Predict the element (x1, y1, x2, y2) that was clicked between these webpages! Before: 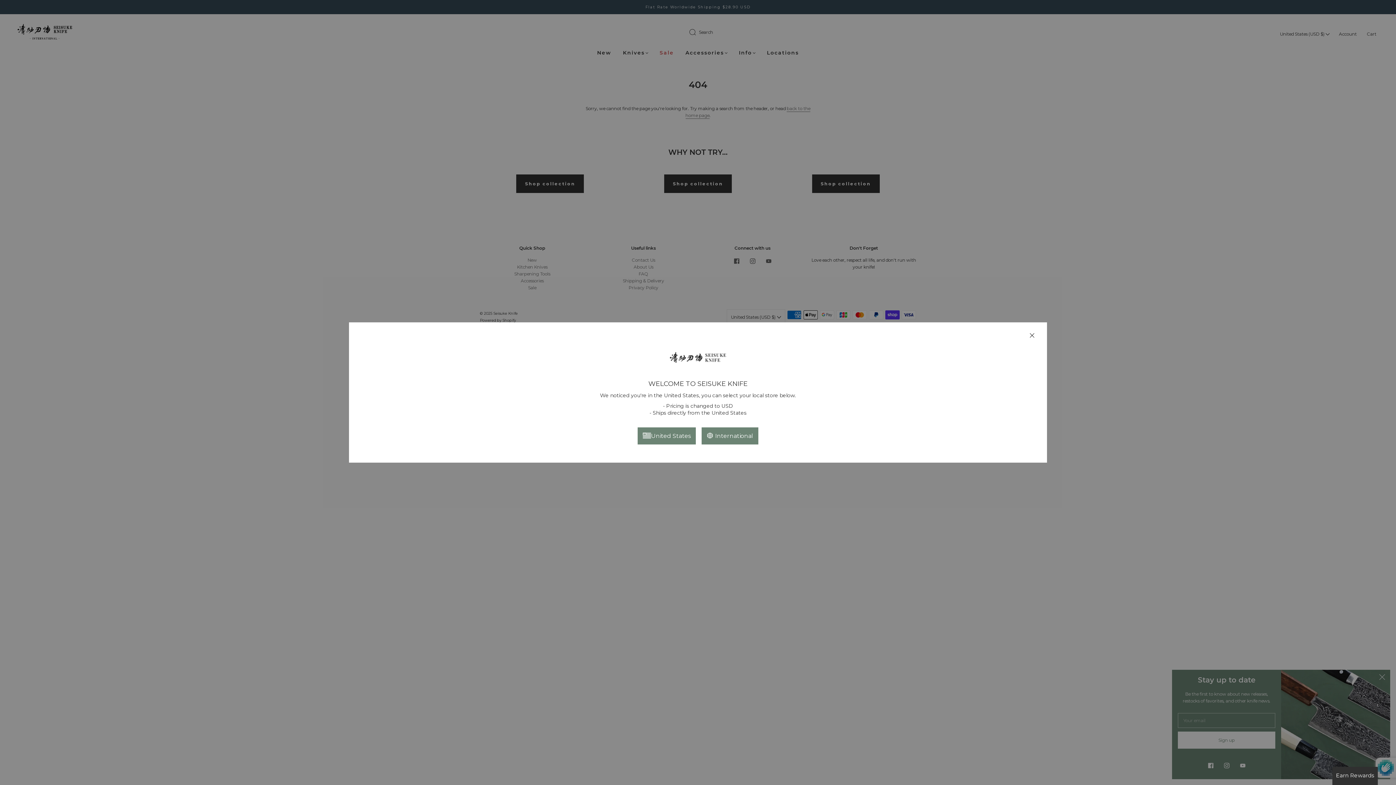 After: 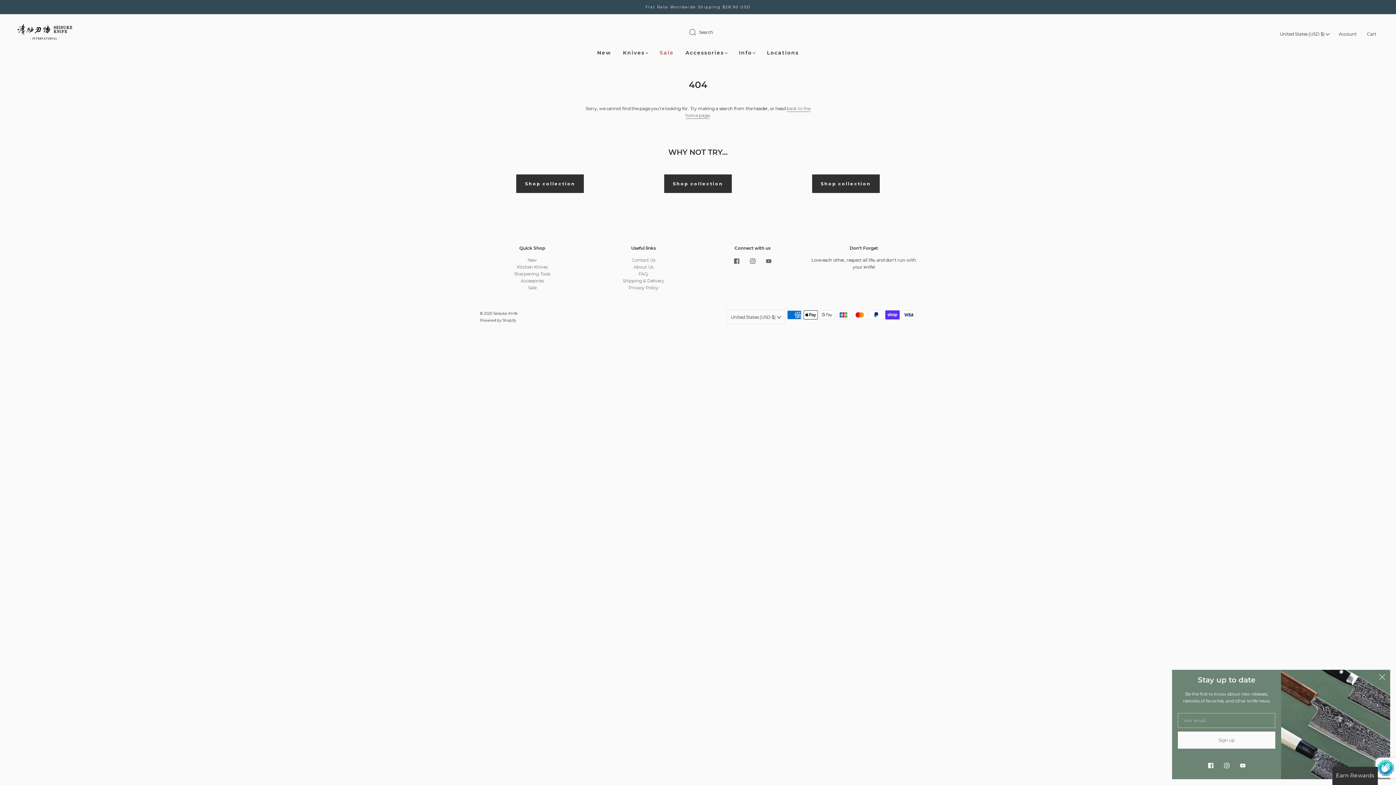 Action: label: International bbox: (701, 427, 758, 444)